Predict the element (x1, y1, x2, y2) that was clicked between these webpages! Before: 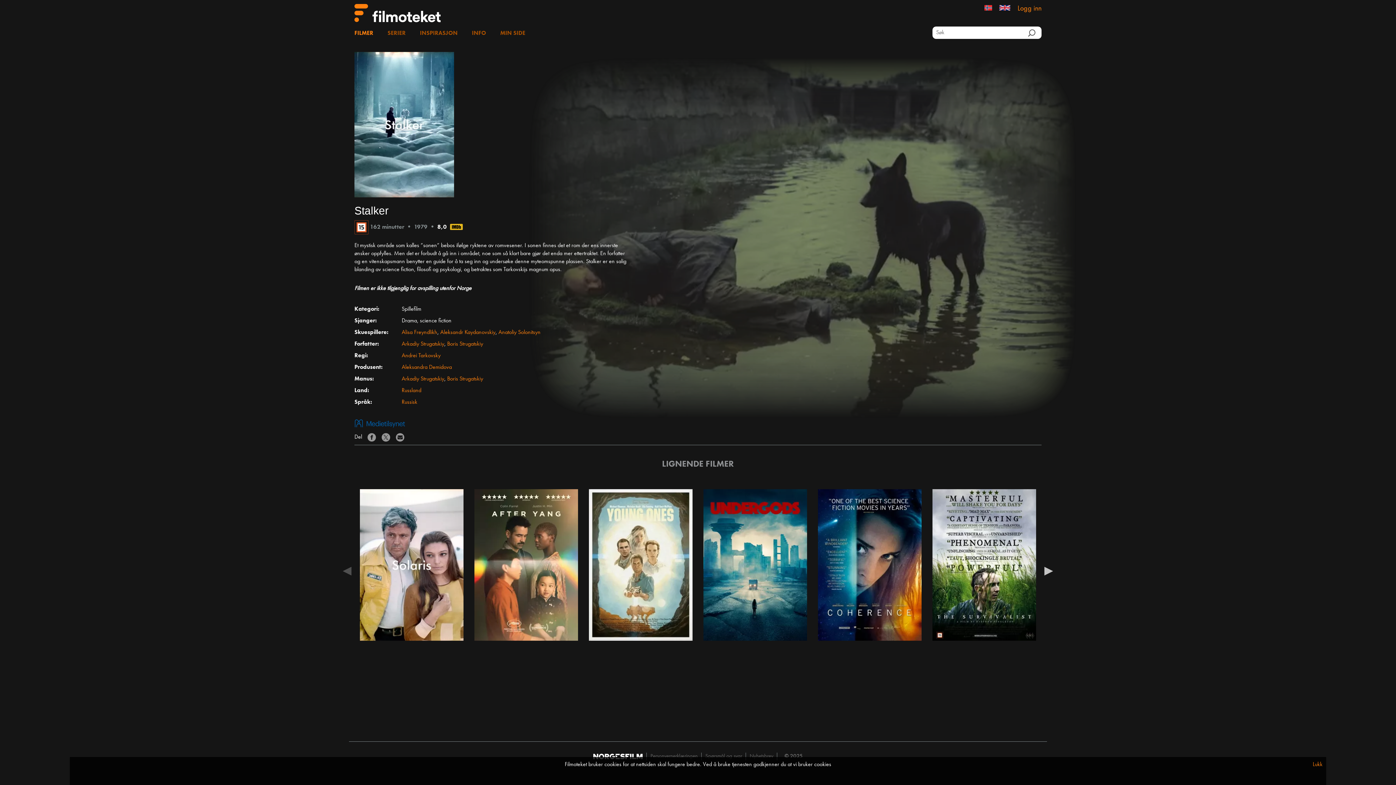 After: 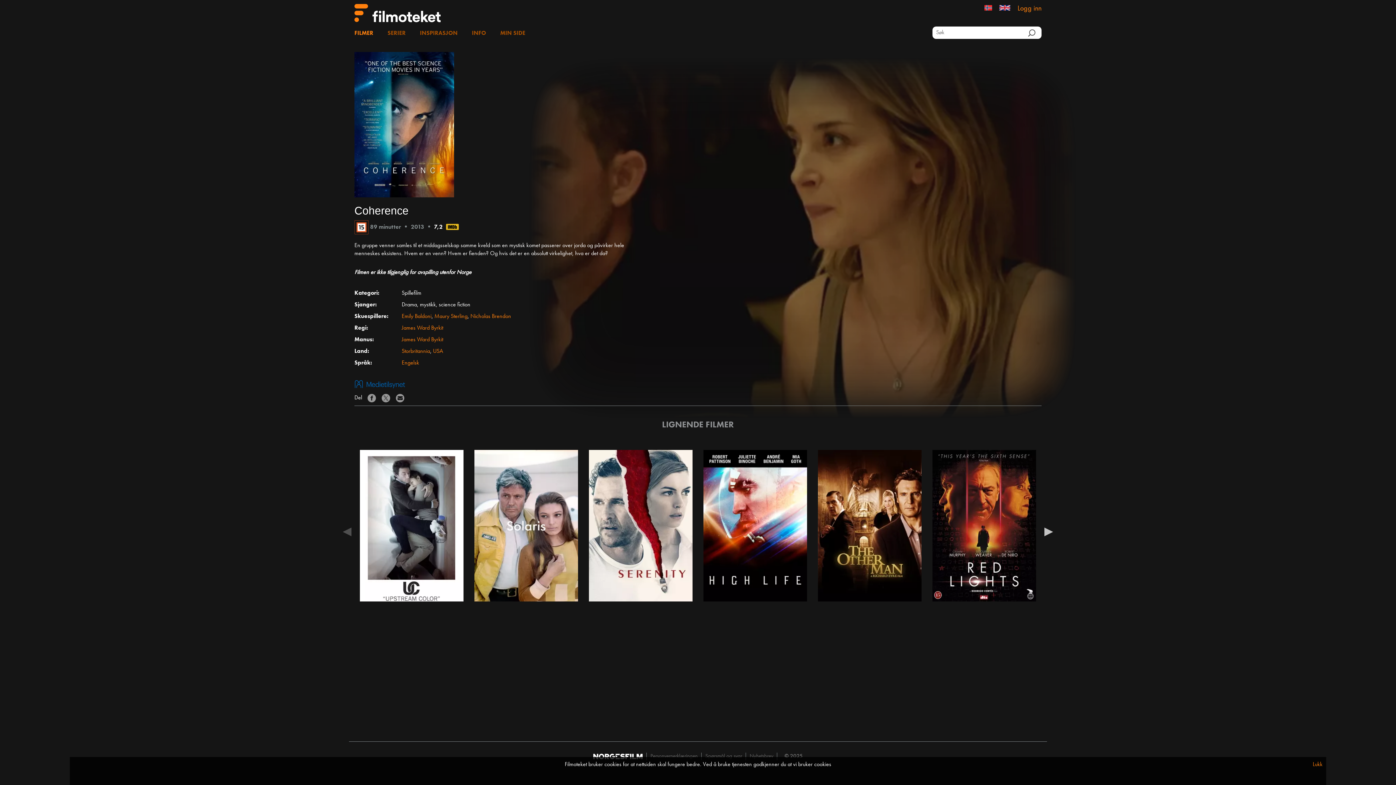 Action: label: Coherence bbox: (818, 489, 921, 641)